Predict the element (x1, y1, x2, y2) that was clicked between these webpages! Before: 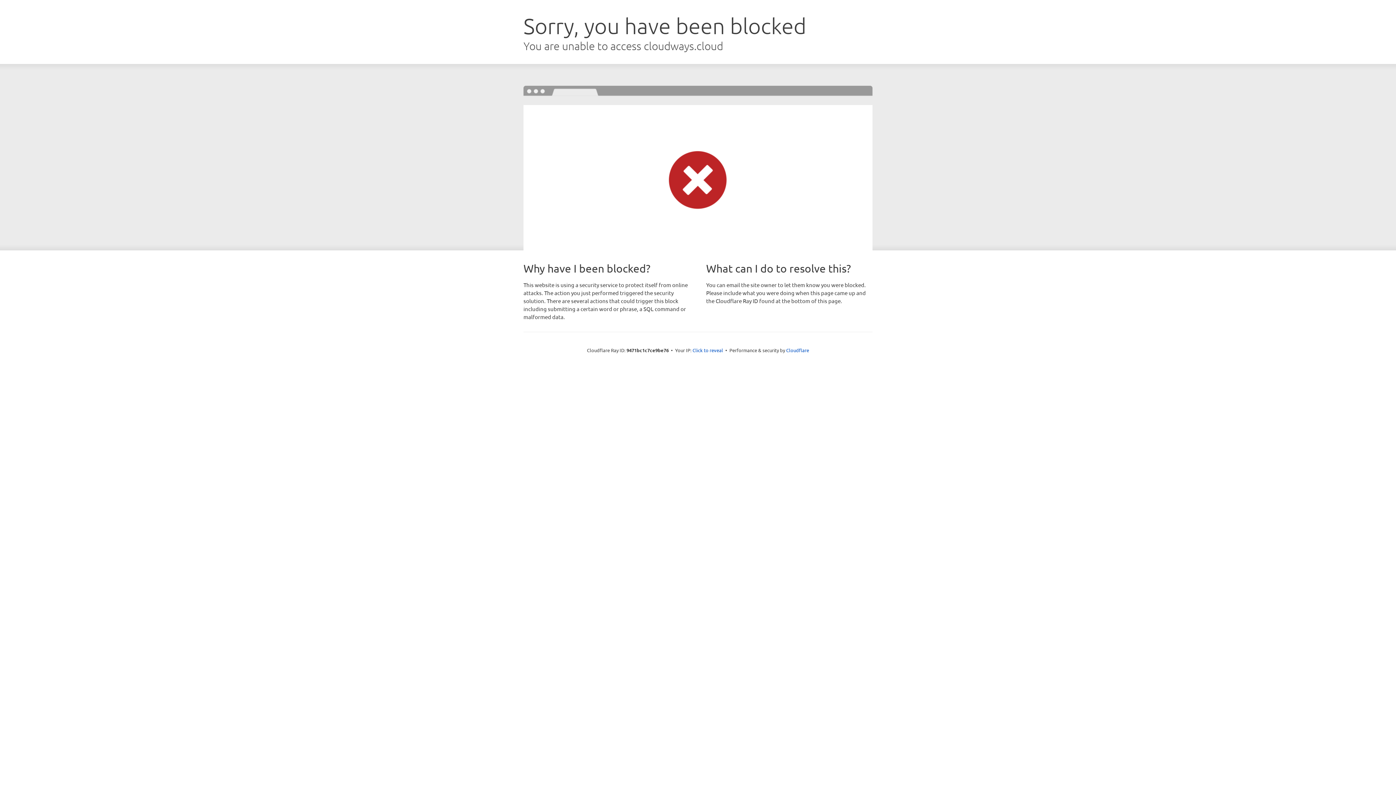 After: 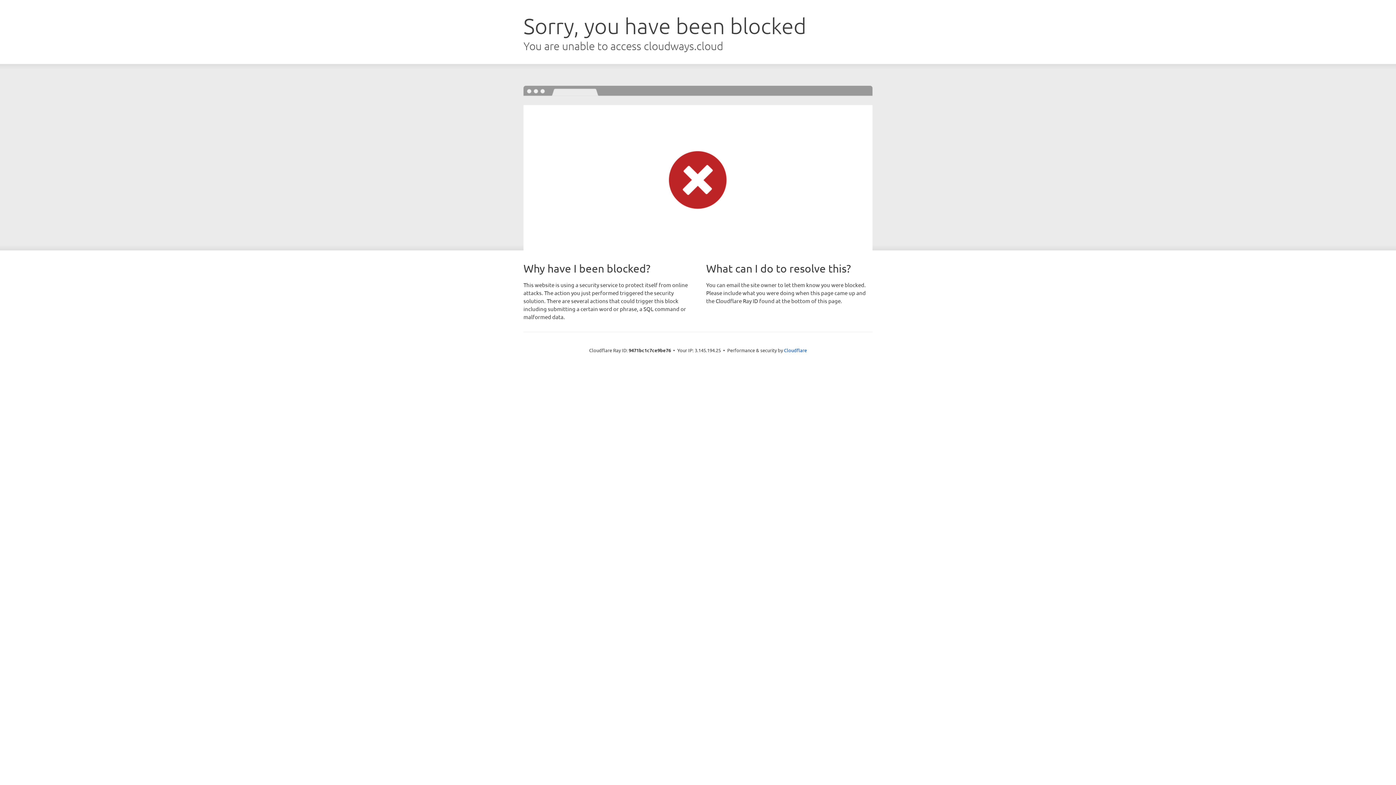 Action: bbox: (692, 346, 723, 353) label: Click to reveal